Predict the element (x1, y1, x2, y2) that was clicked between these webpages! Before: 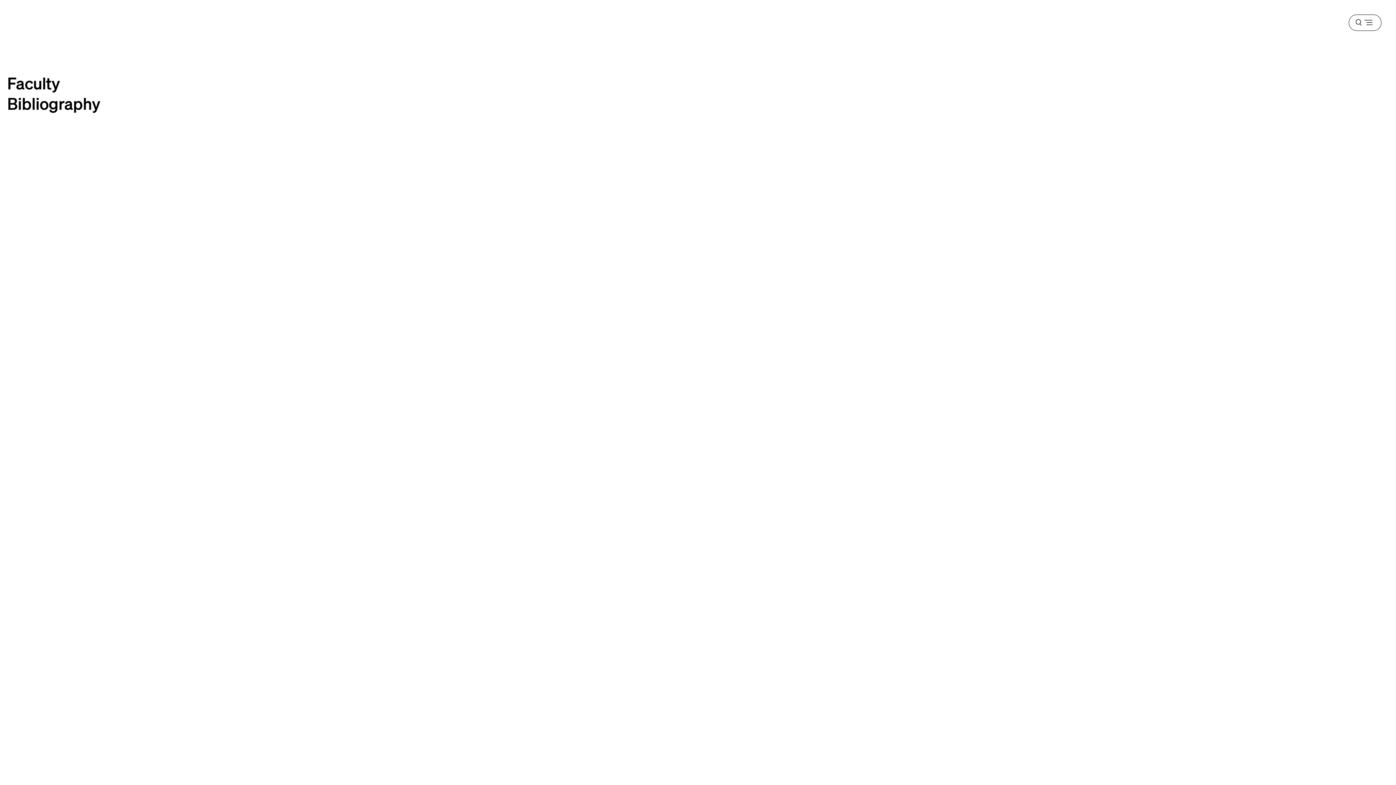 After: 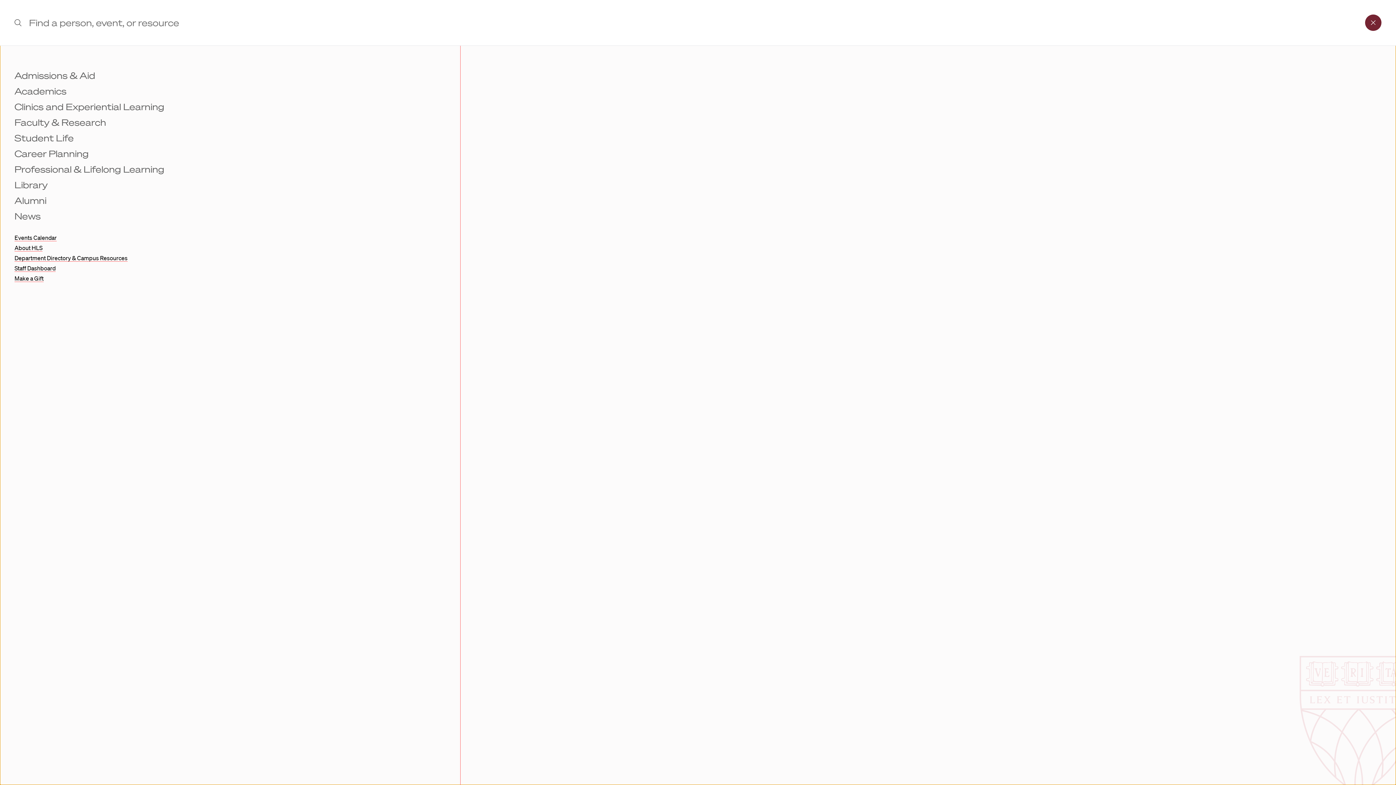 Action: label: Menu bbox: (1349, 14, 1381, 30)